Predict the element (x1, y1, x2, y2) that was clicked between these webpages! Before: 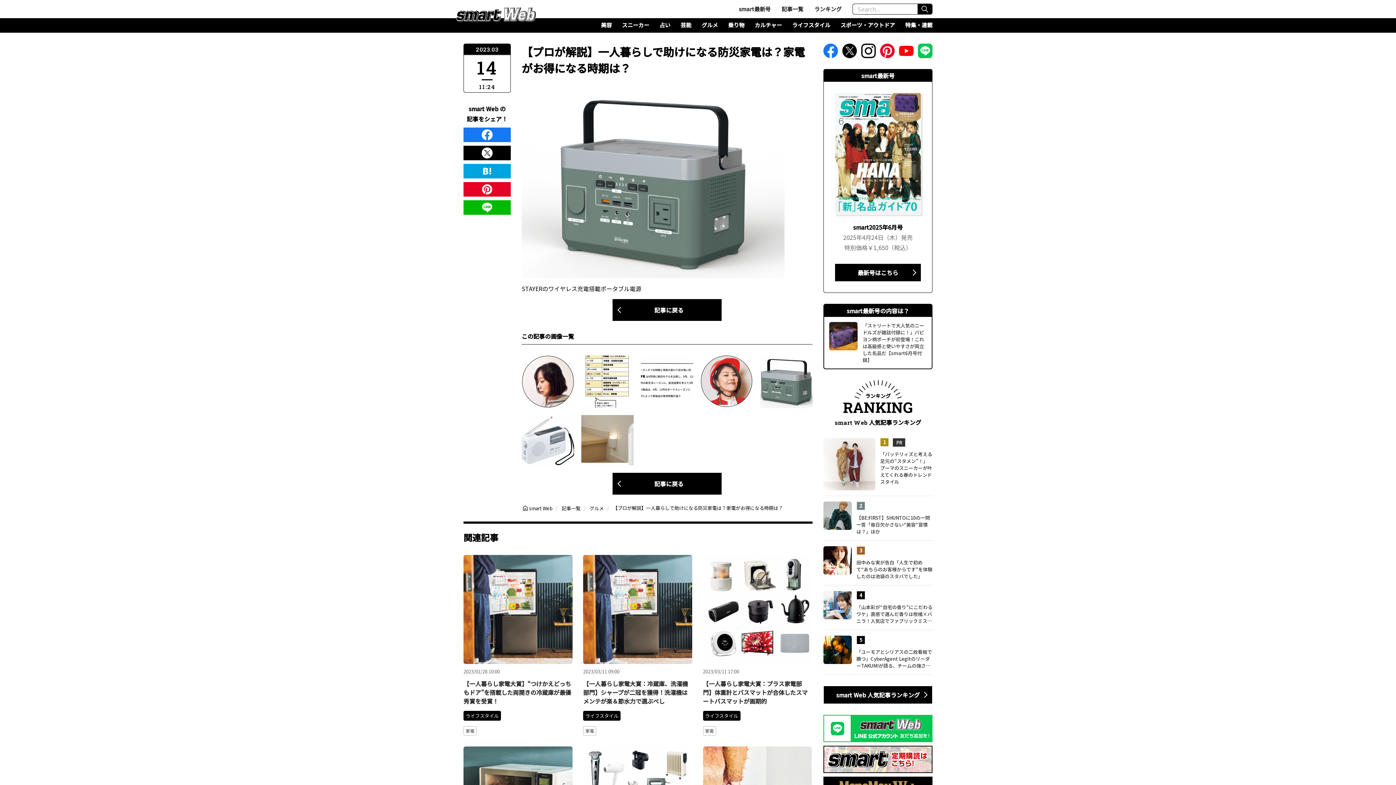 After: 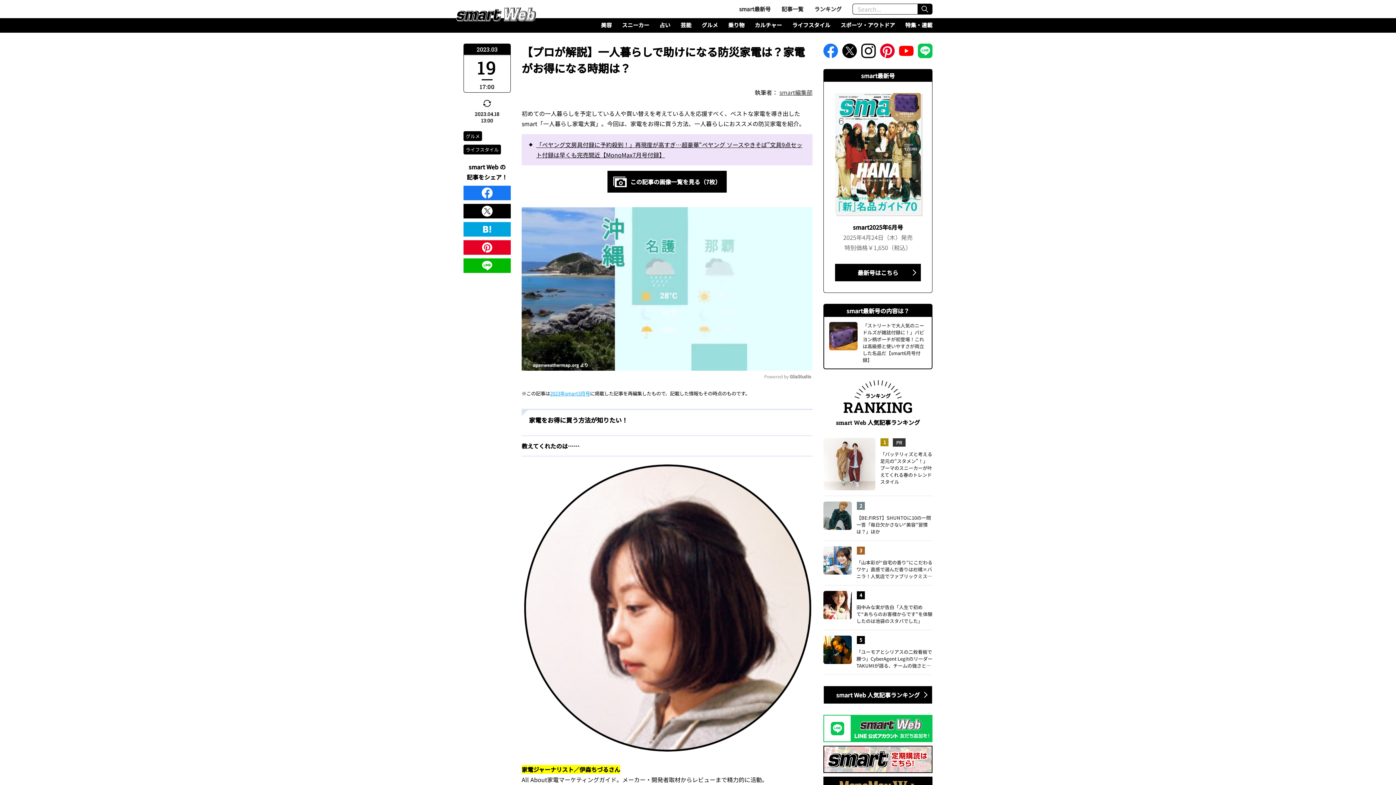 Action: bbox: (612, 473, 721, 494) label: 記事に戻る